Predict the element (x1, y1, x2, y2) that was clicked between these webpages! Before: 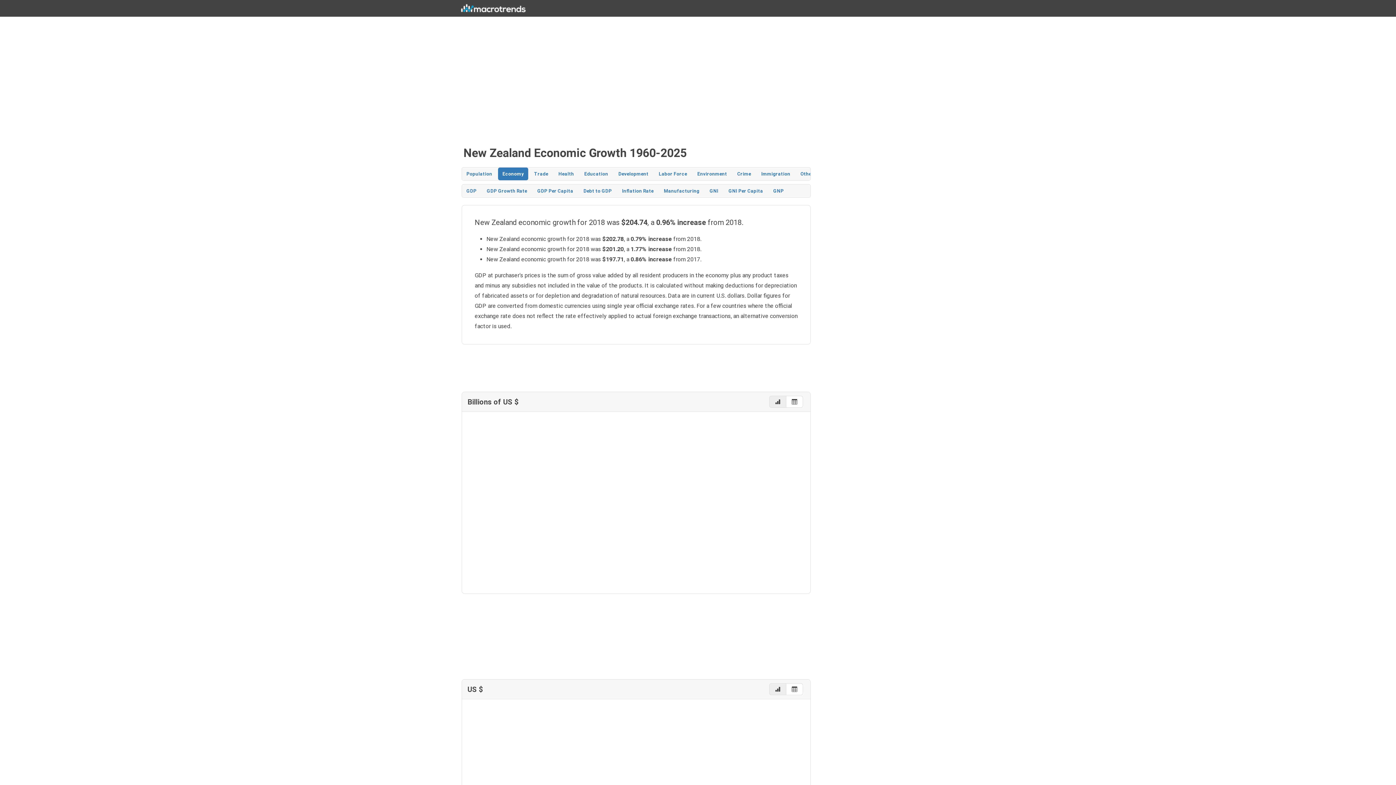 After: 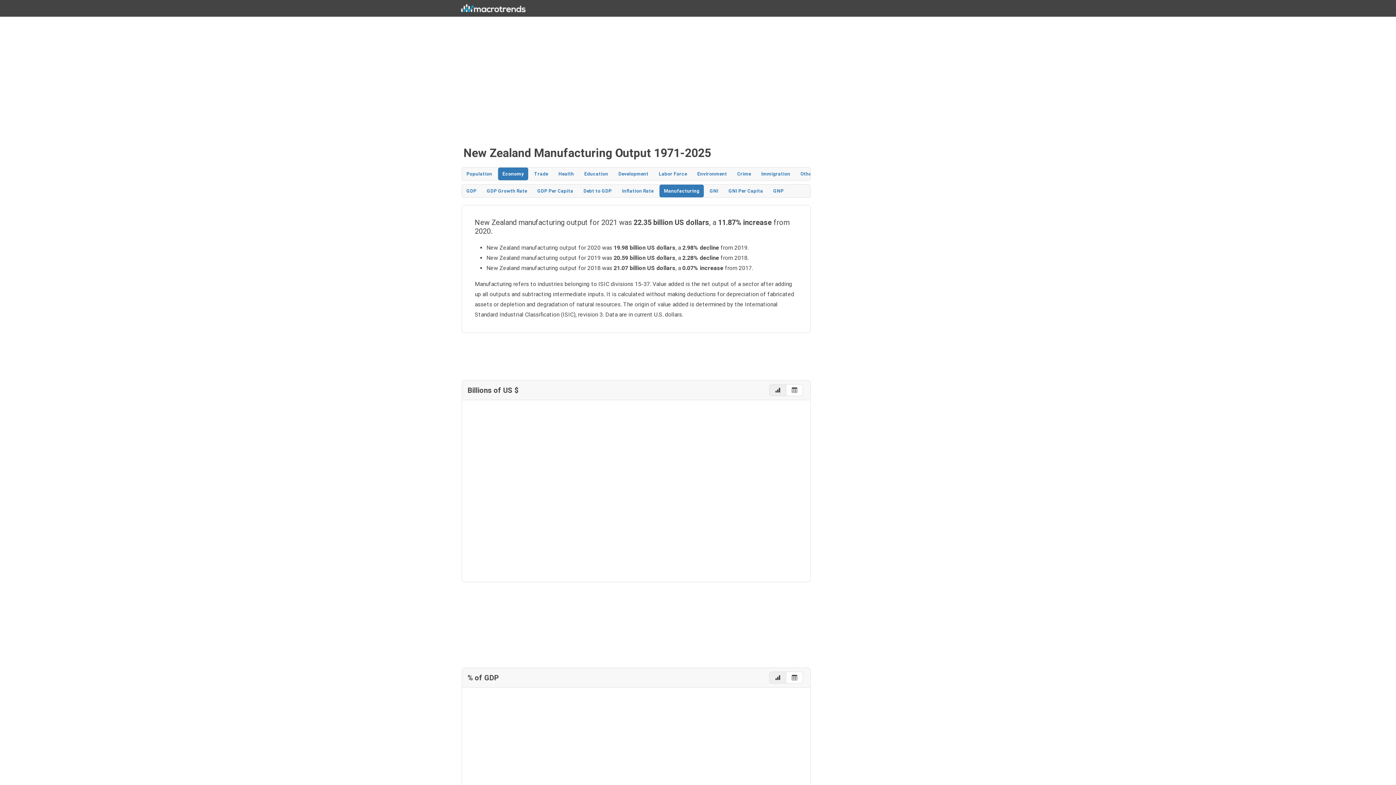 Action: bbox: (659, 184, 704, 197) label: Manufacturing